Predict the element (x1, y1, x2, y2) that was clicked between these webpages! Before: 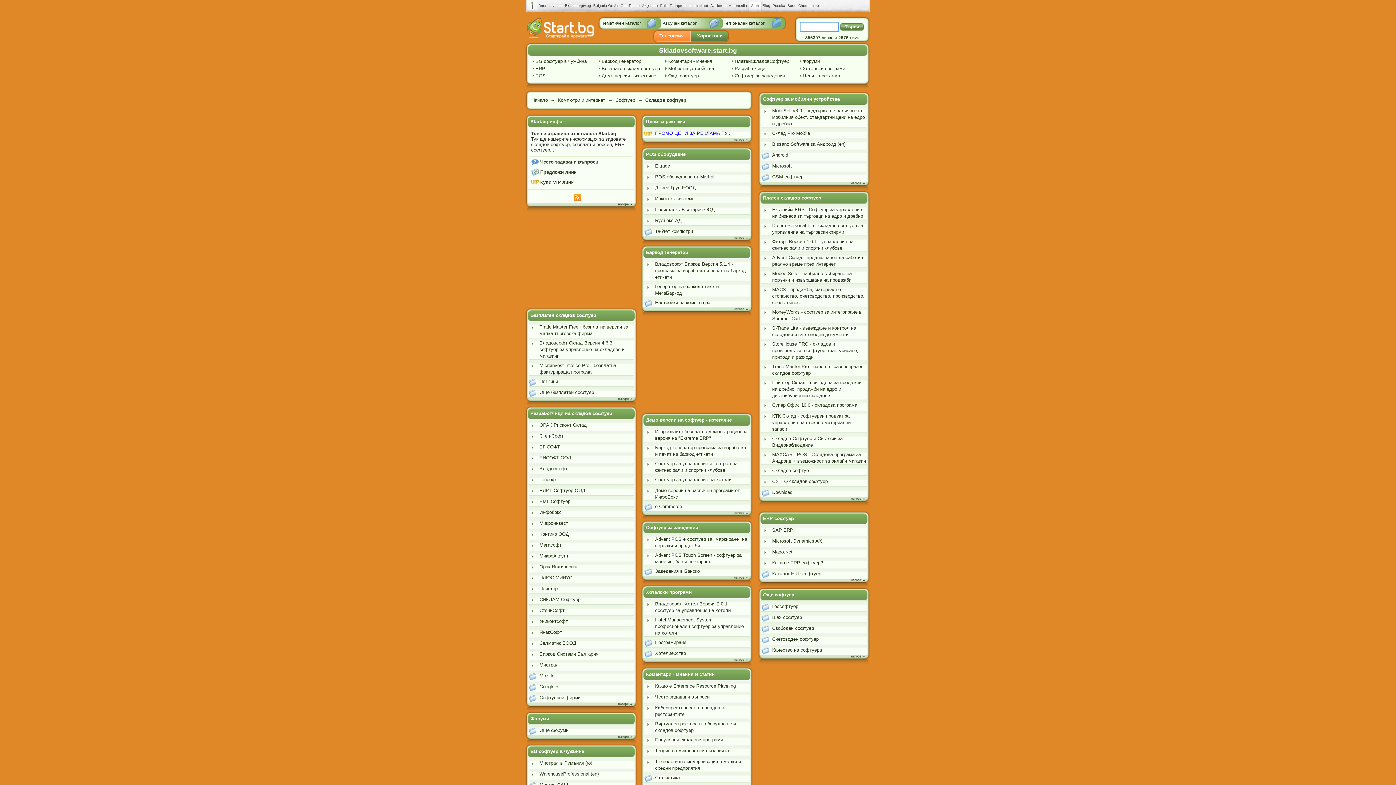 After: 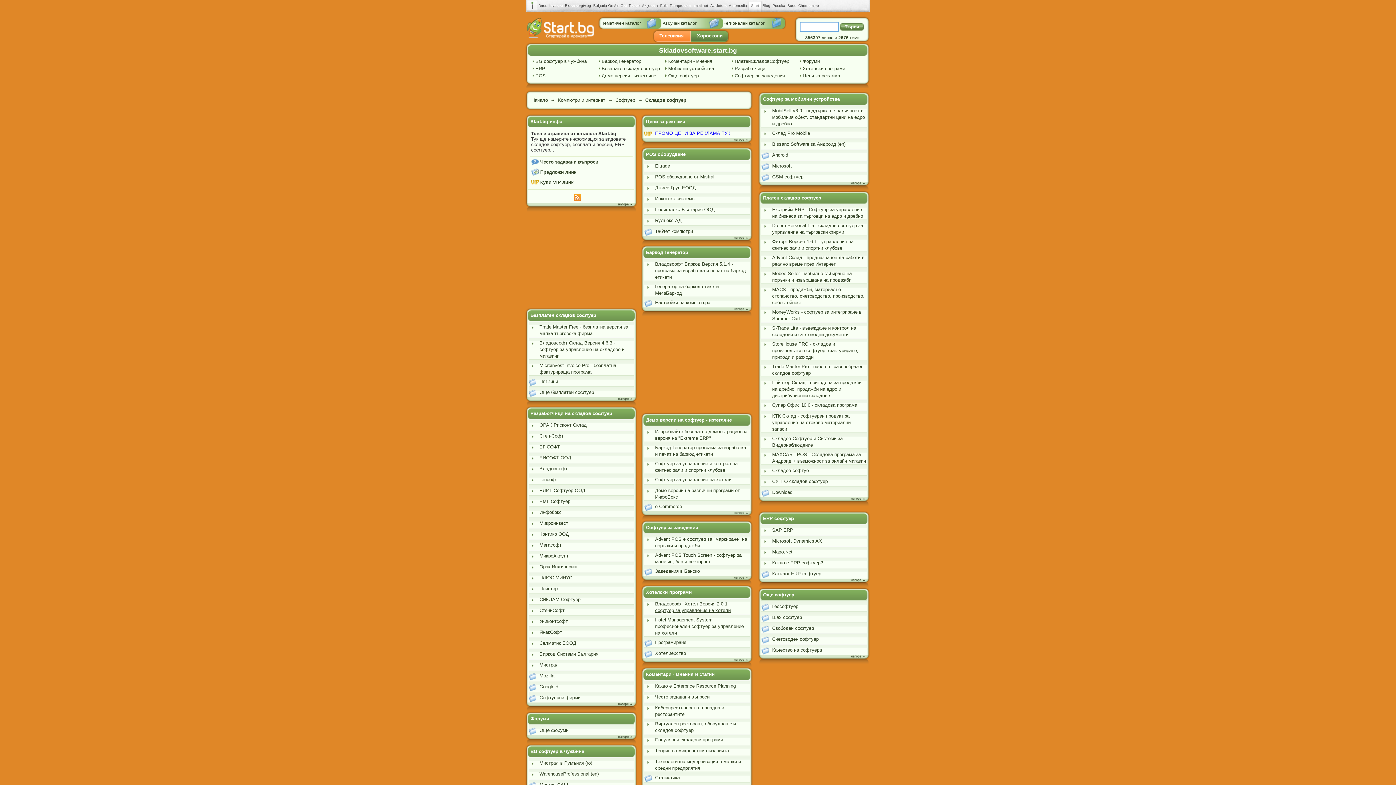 Action: label: Владовсофт Хотел Версия 2.0.1 - софтуер за управление на хотели bbox: (655, 601, 749, 614)